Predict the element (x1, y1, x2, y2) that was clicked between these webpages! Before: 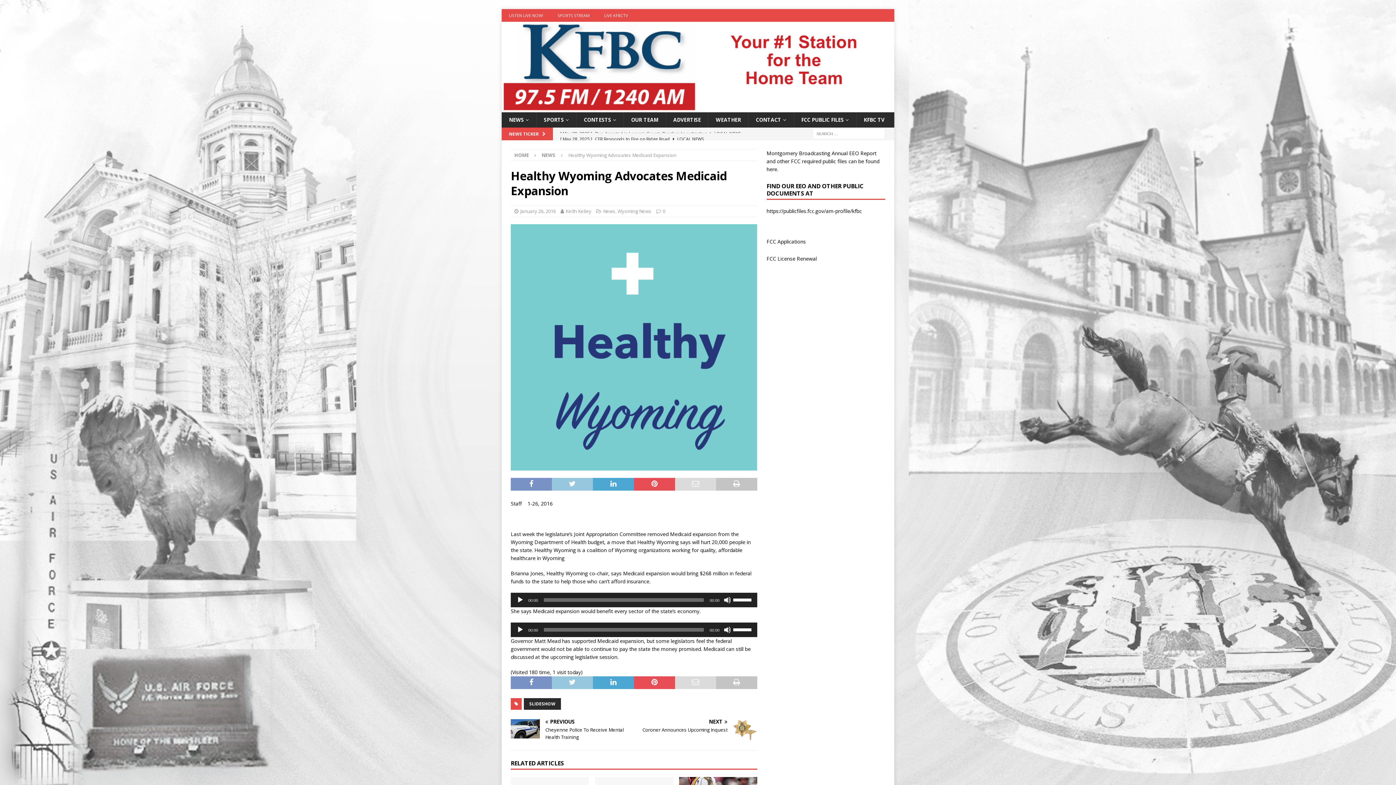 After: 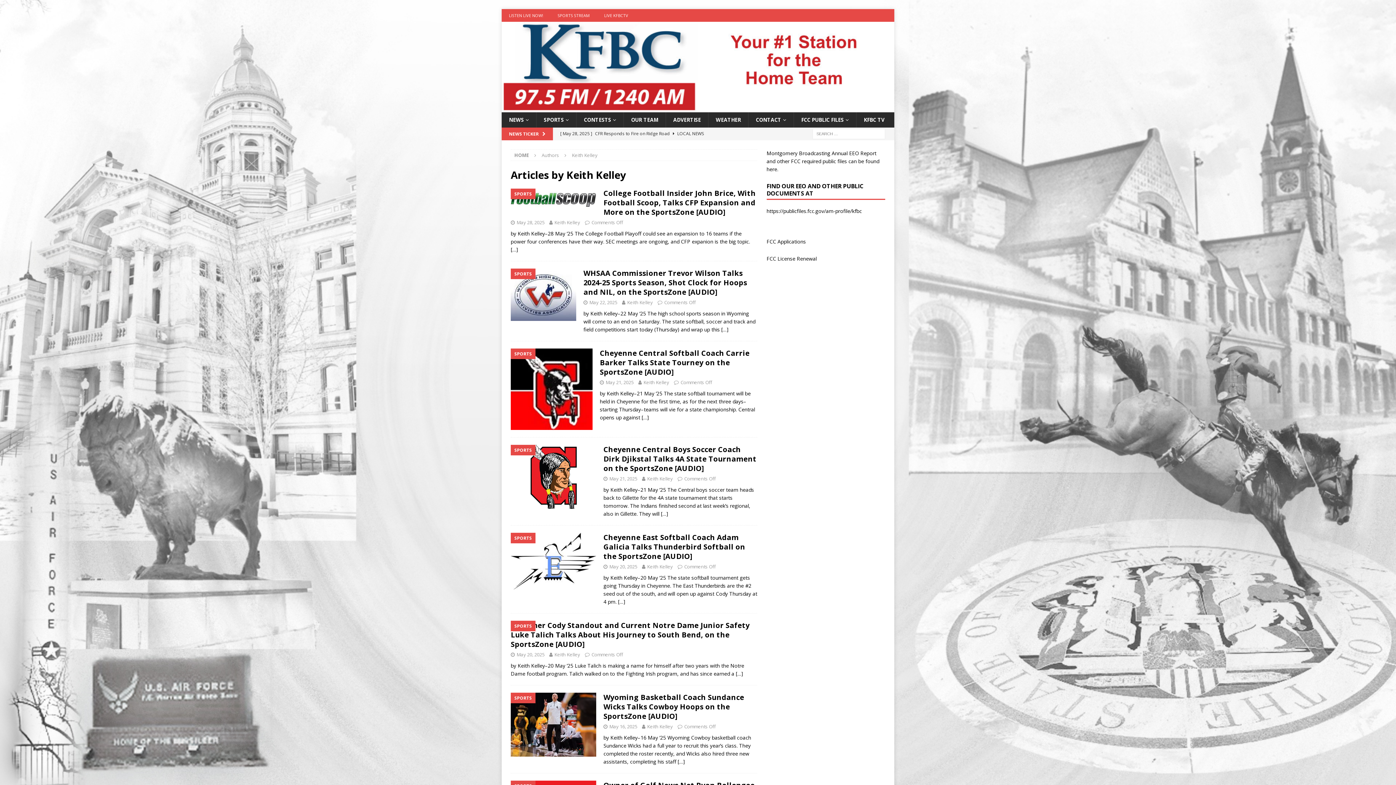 Action: bbox: (565, 208, 591, 214) label: Keith Kelley